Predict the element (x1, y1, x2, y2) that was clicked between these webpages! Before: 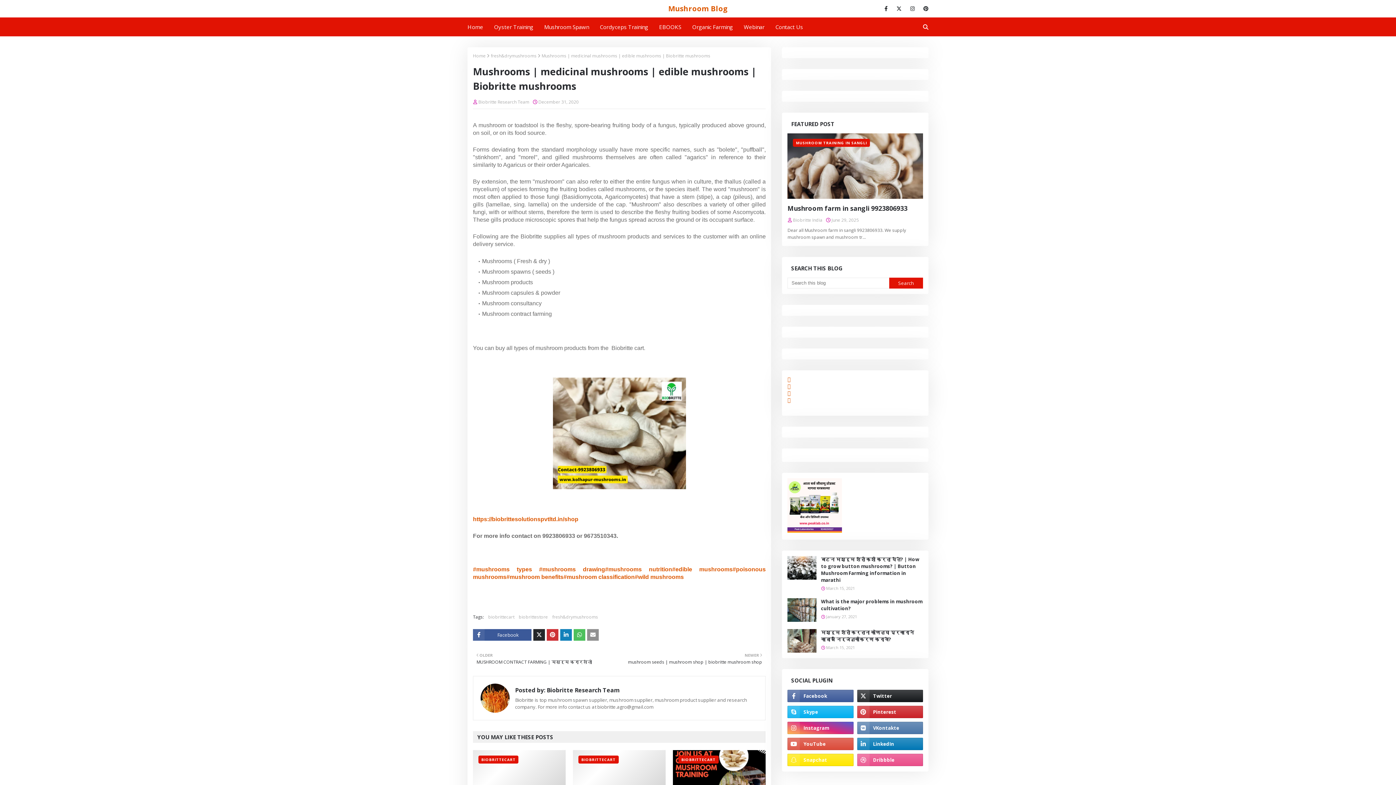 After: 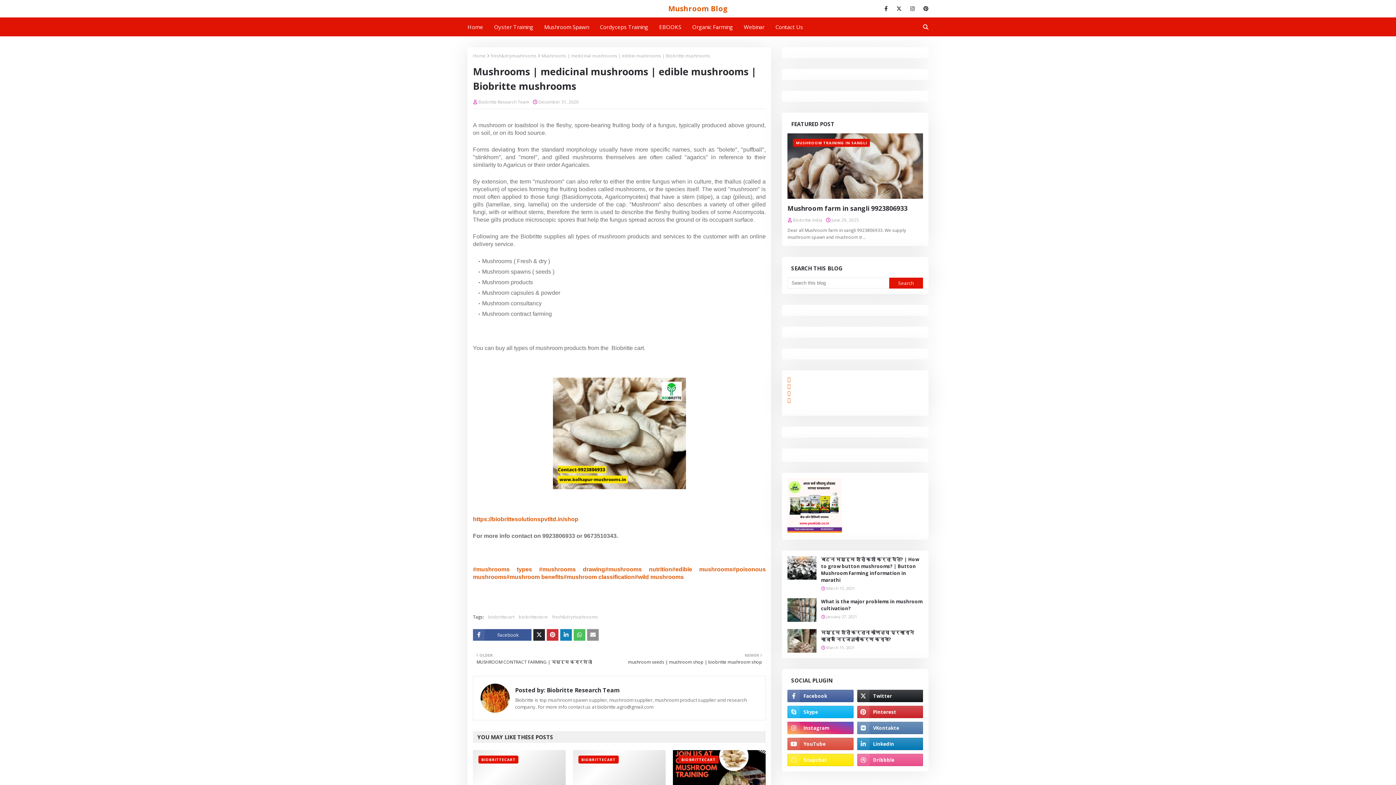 Action: bbox: (787, 376, 790, 382)